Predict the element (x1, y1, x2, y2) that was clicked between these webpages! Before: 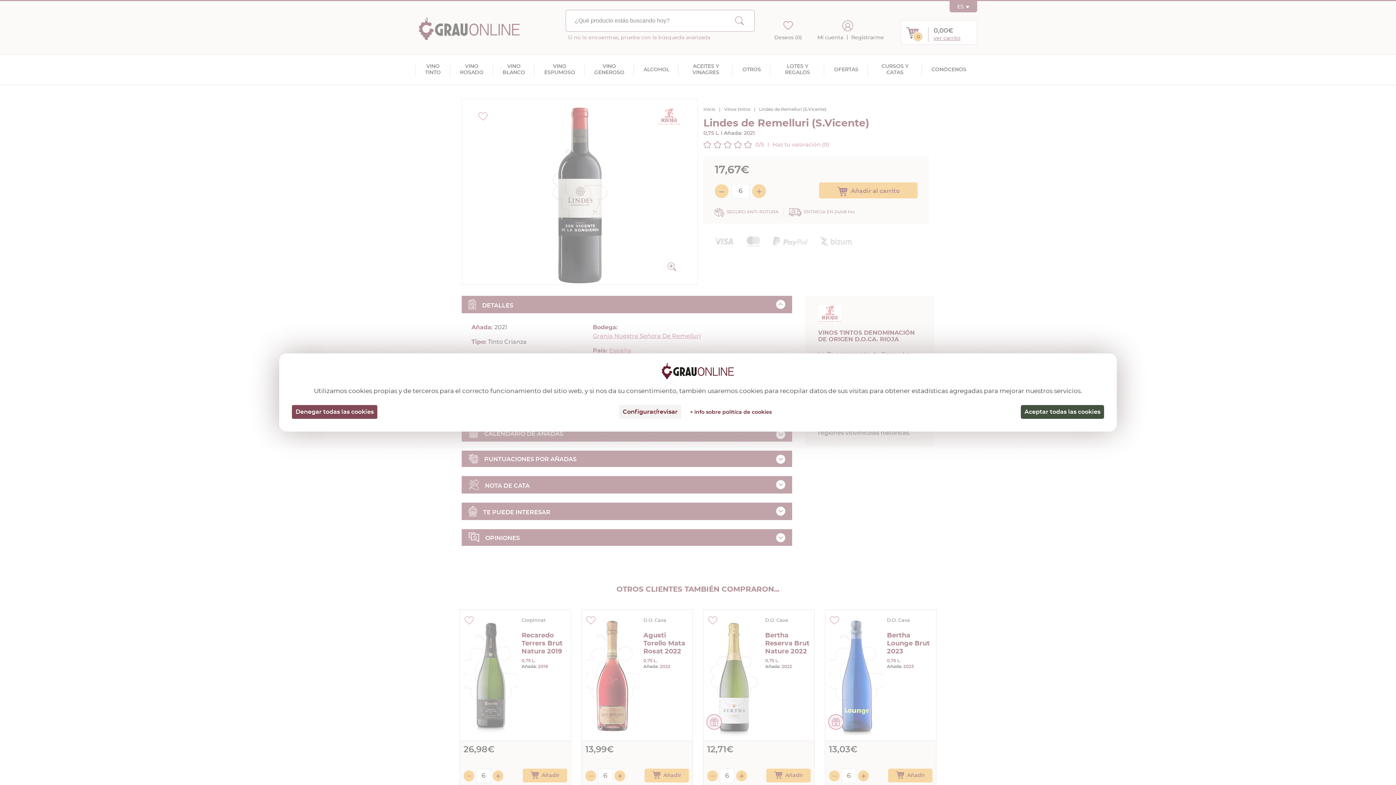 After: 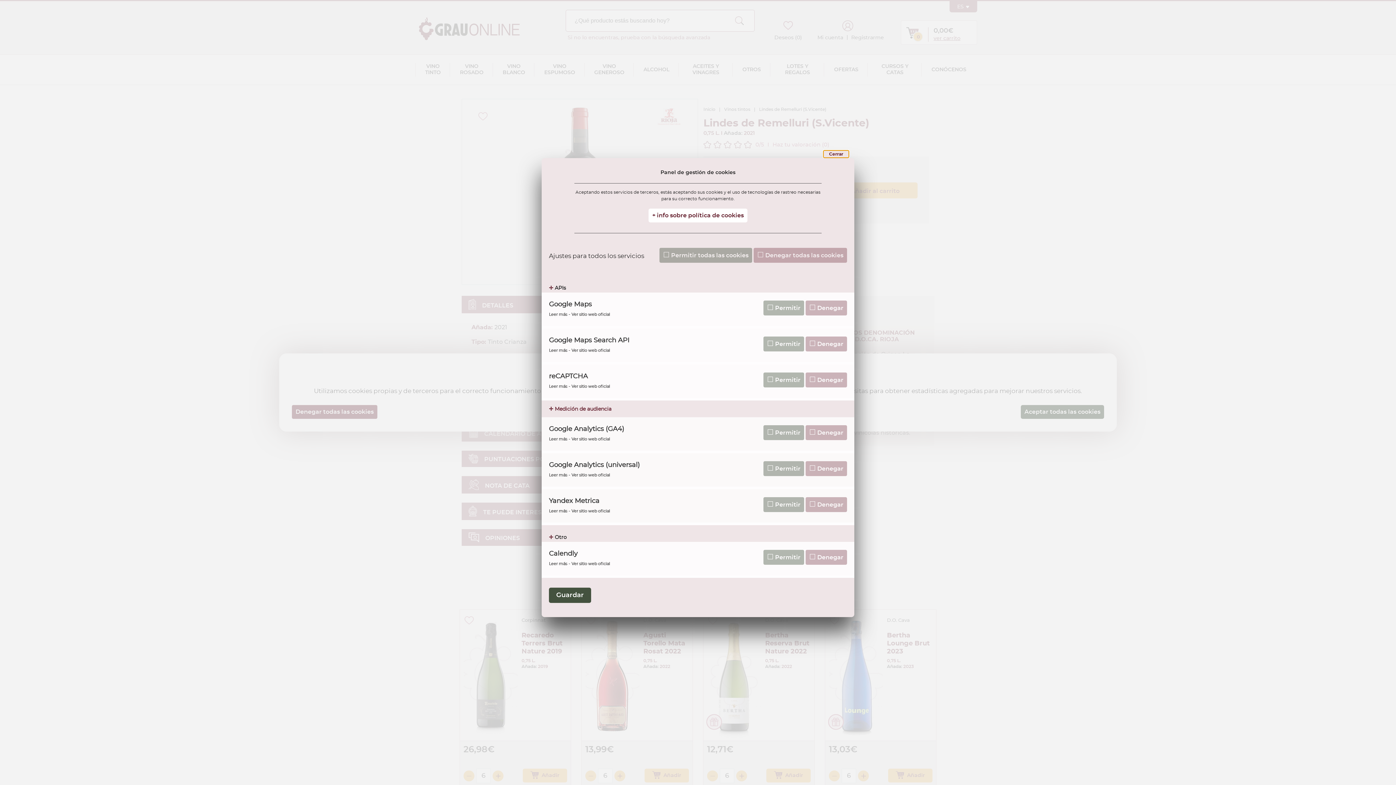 Action: label: Configurar/revisar (ventana modal) bbox: (619, 405, 681, 419)